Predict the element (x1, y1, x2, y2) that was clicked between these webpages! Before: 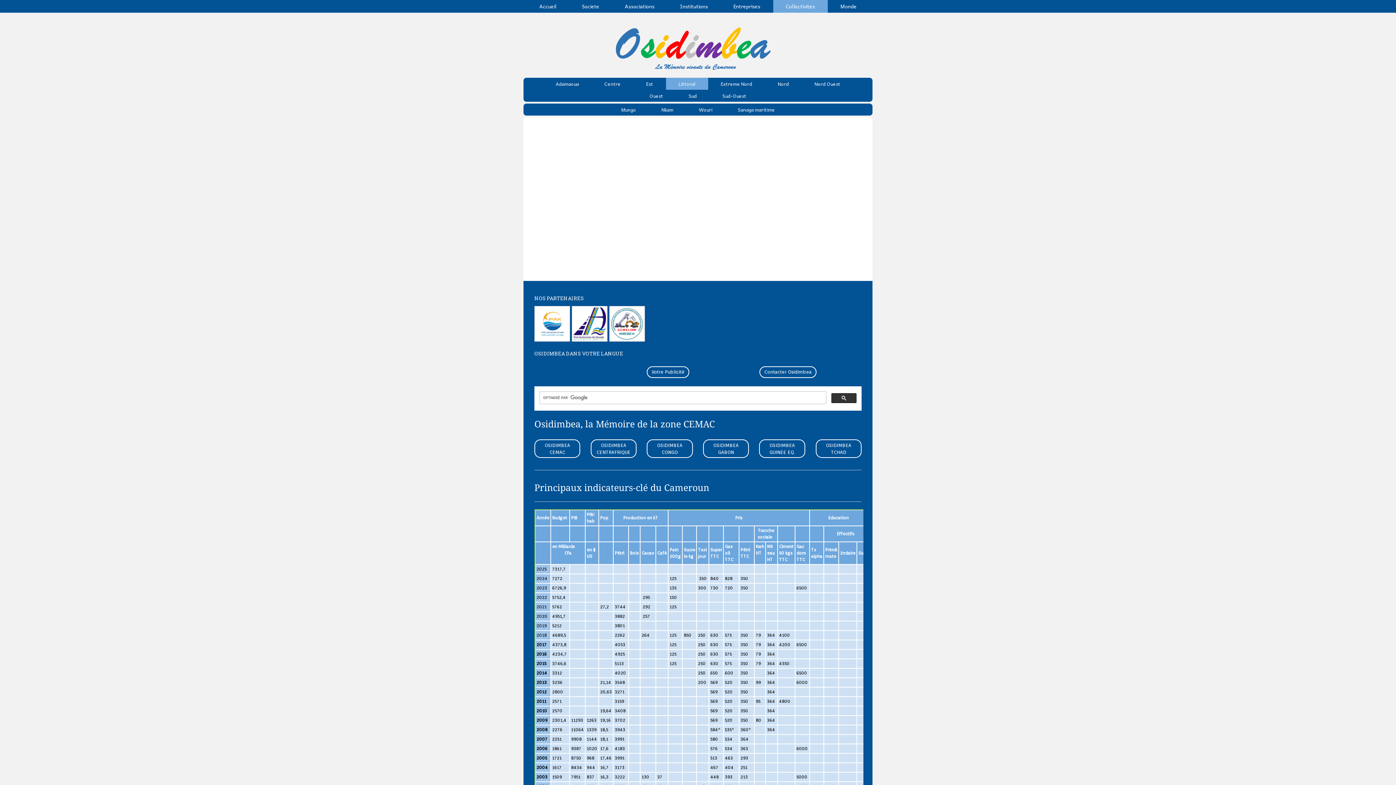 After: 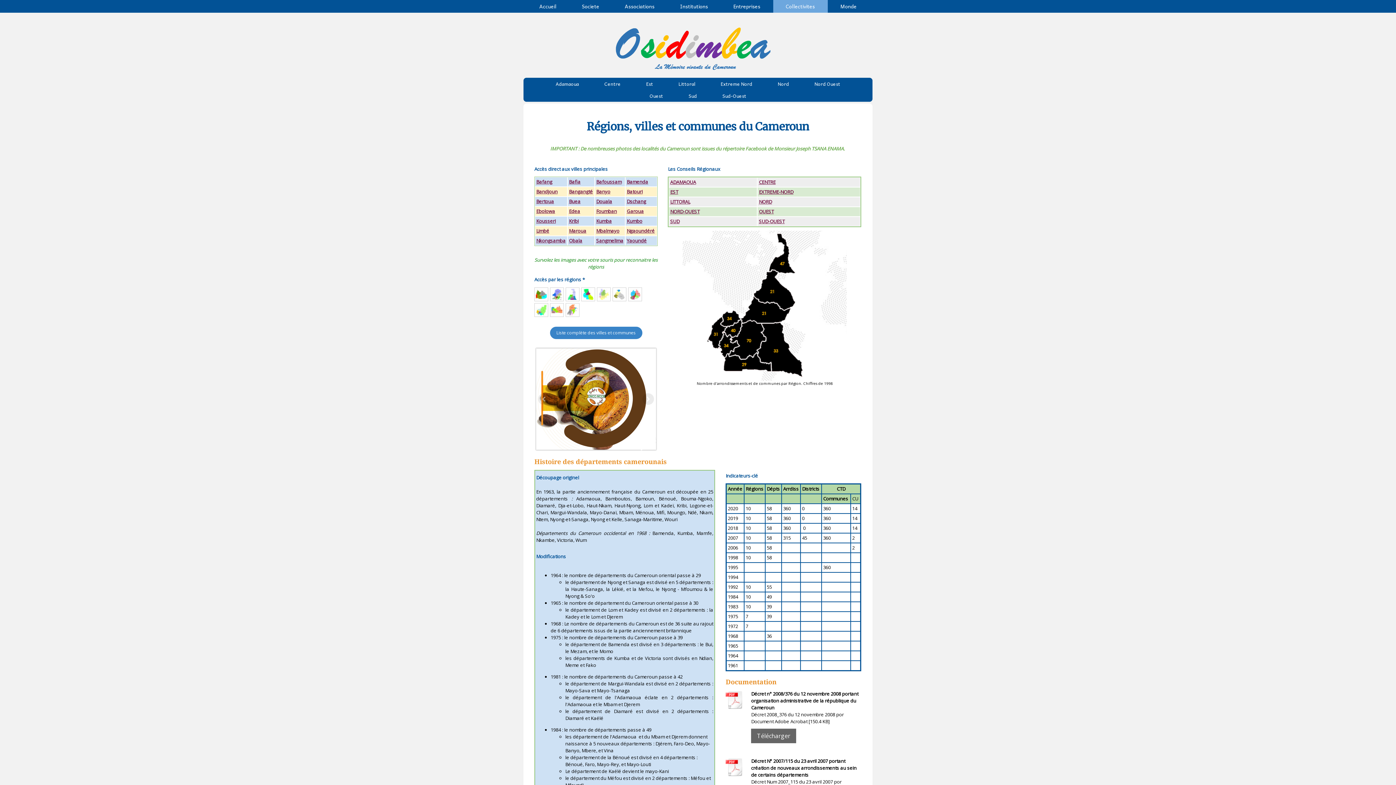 Action: bbox: (773, 0, 827, 12) label: Collectivites